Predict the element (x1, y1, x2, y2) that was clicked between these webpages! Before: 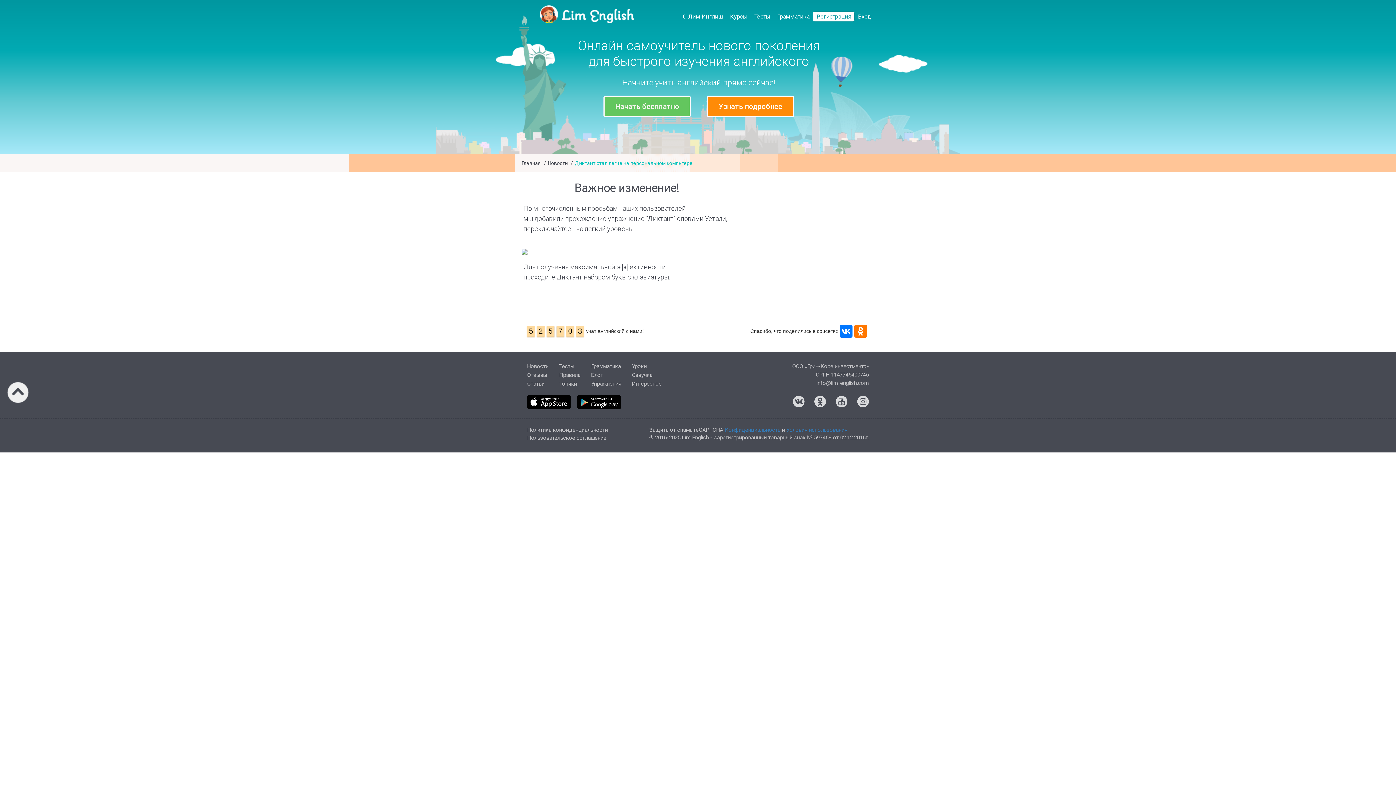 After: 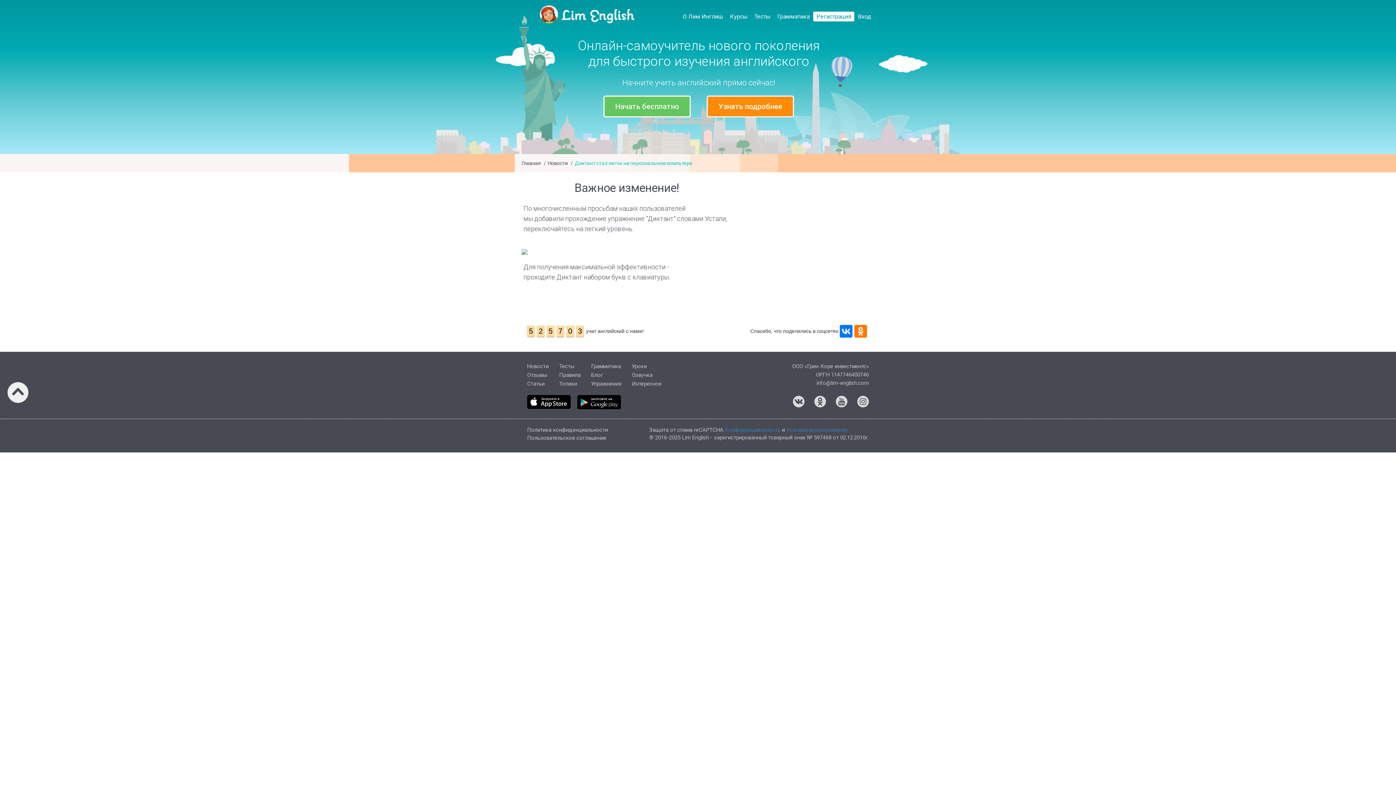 Action: bbox: (857, 395, 869, 407)